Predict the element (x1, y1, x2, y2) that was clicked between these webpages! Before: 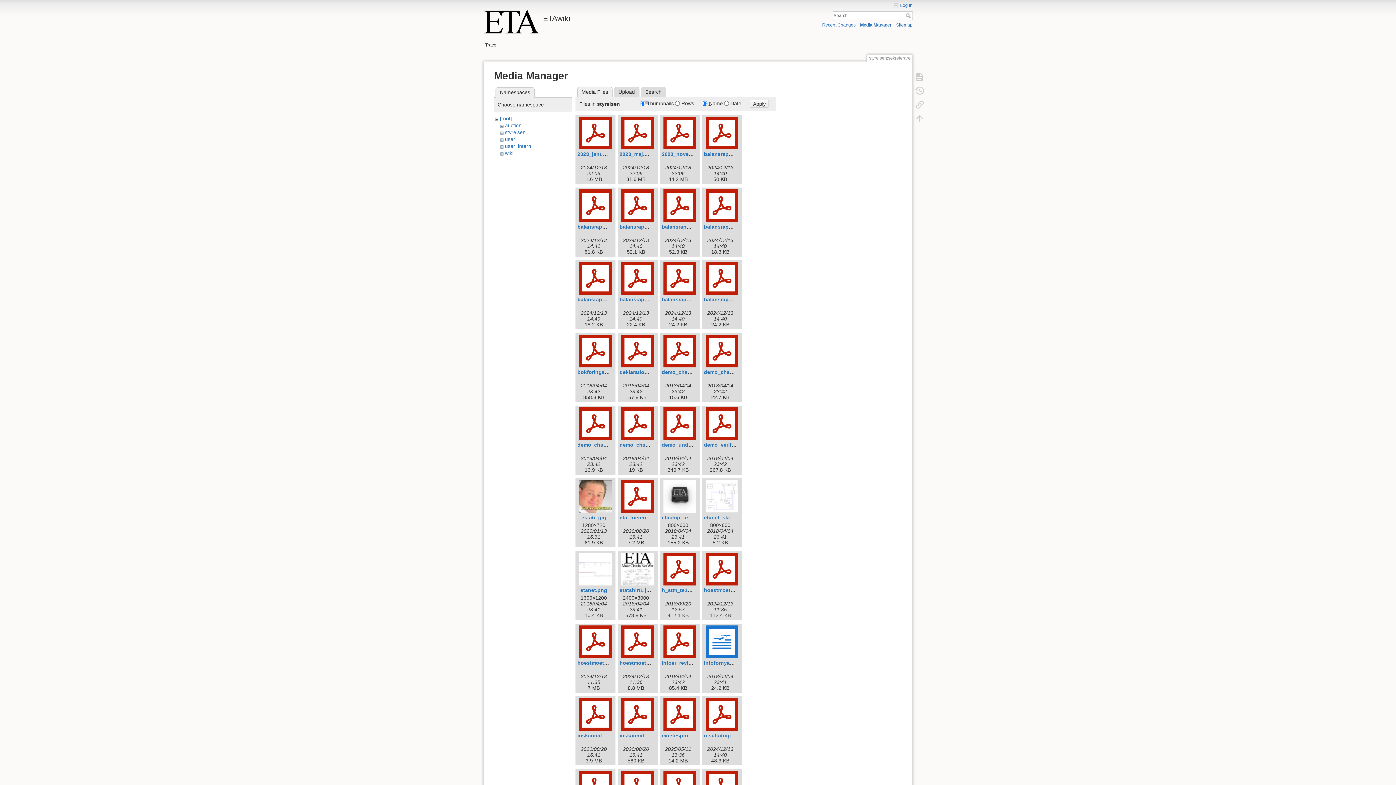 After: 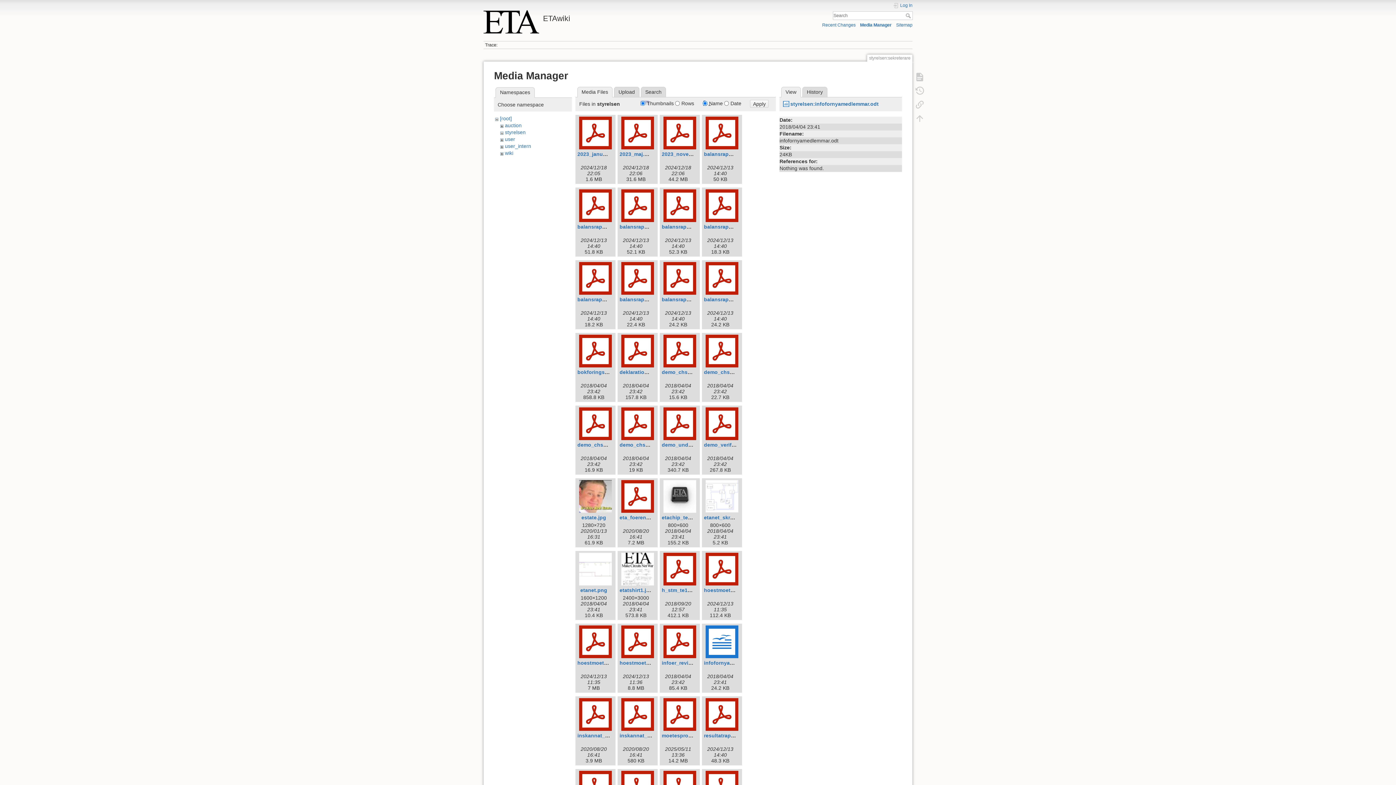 Action: label: infofornyamedlemmar.odt bbox: (704, 660, 767, 666)